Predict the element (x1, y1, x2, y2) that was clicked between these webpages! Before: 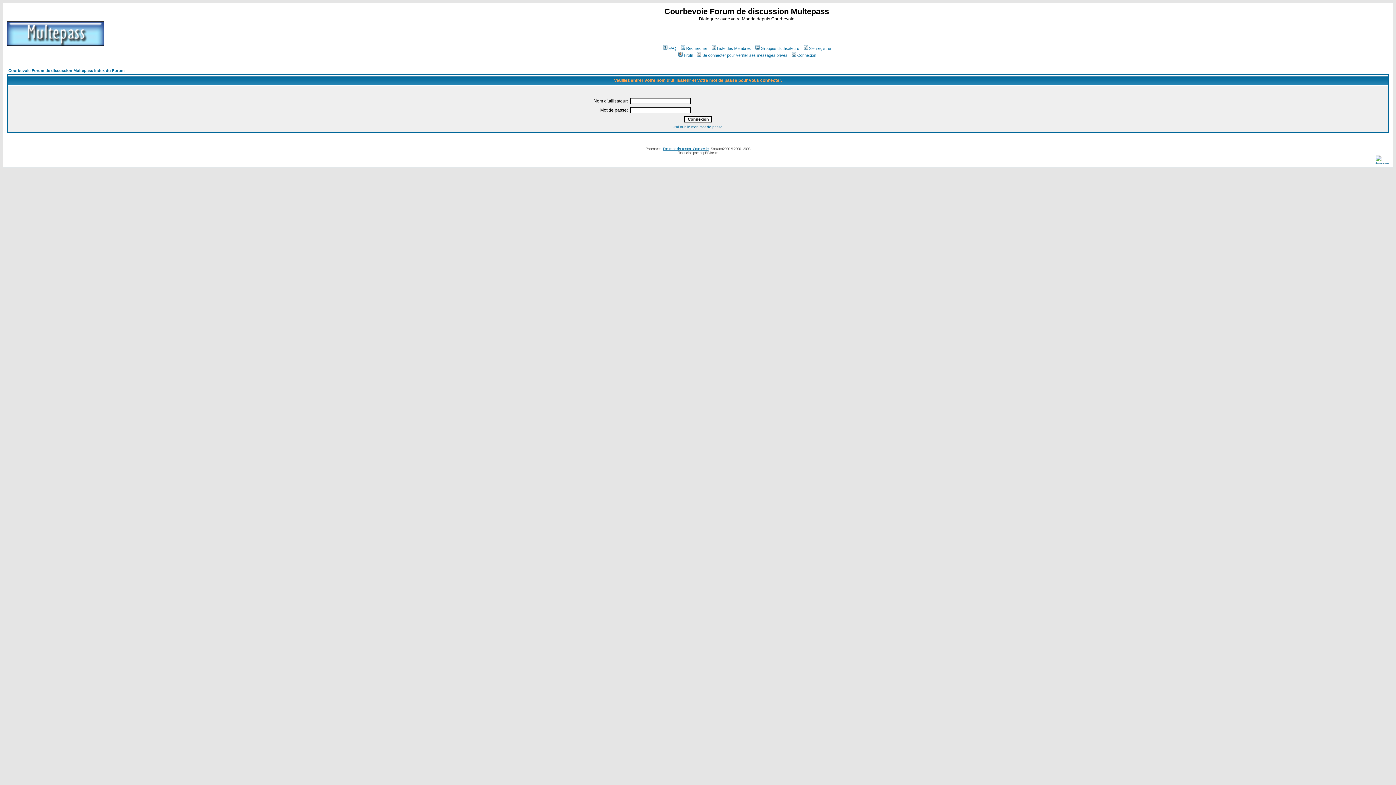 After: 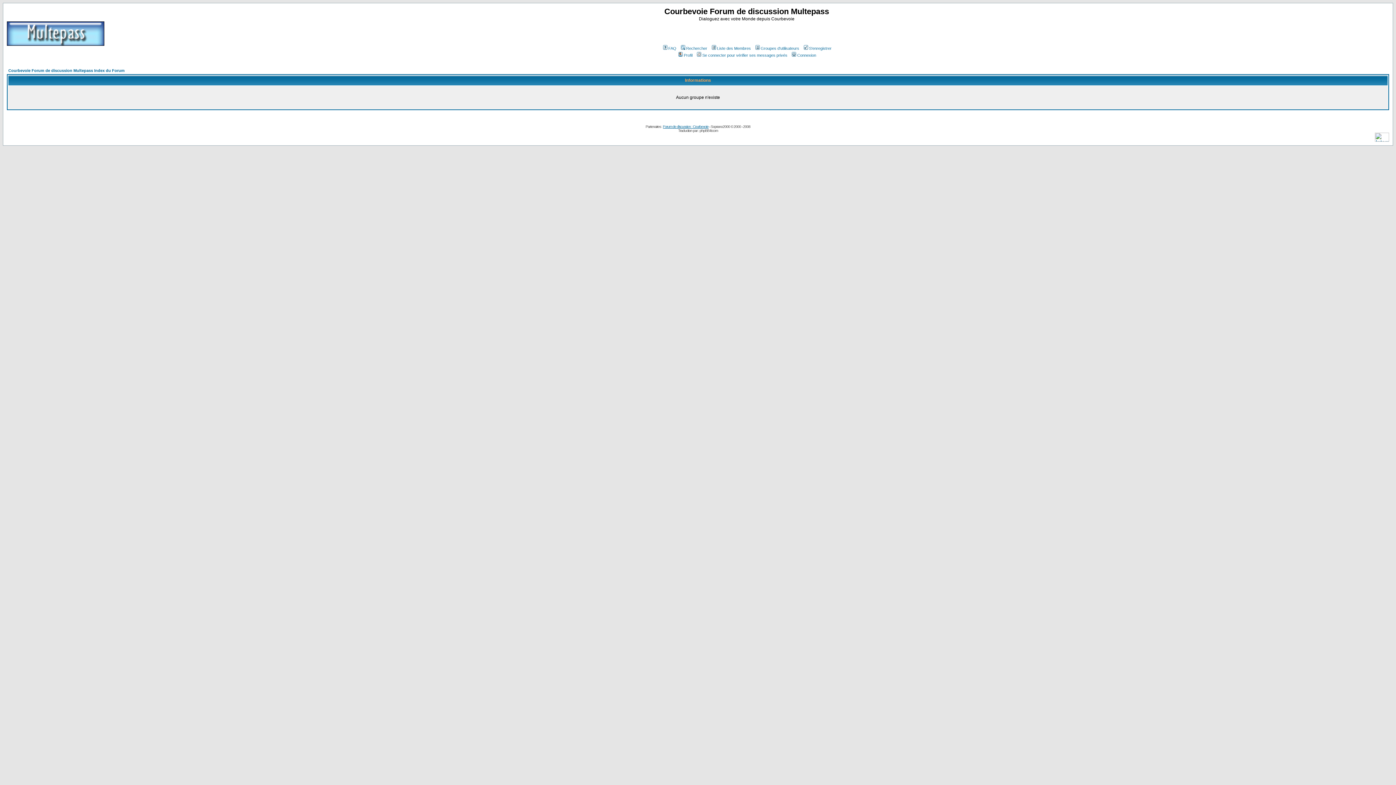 Action: label: Groupes d'utilisateurs bbox: (754, 46, 799, 50)